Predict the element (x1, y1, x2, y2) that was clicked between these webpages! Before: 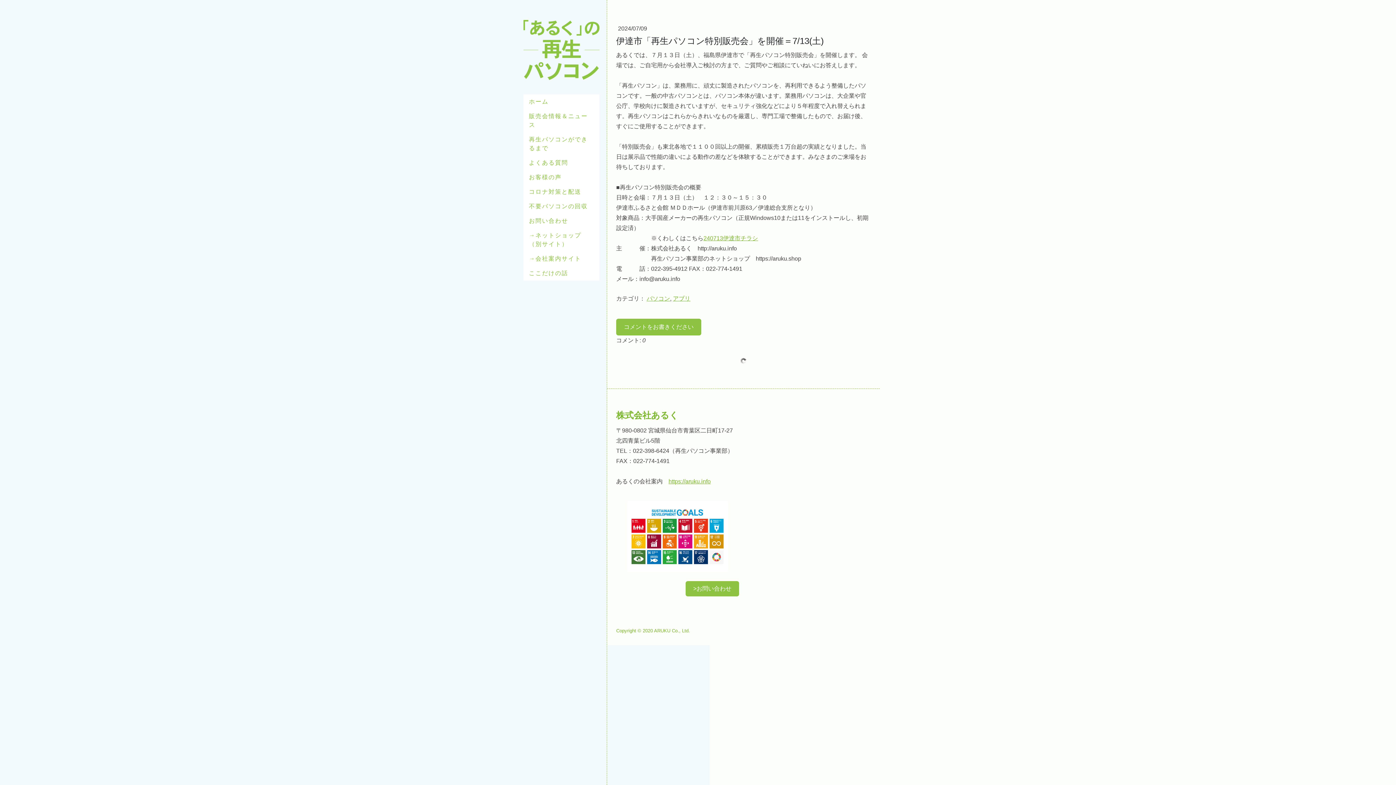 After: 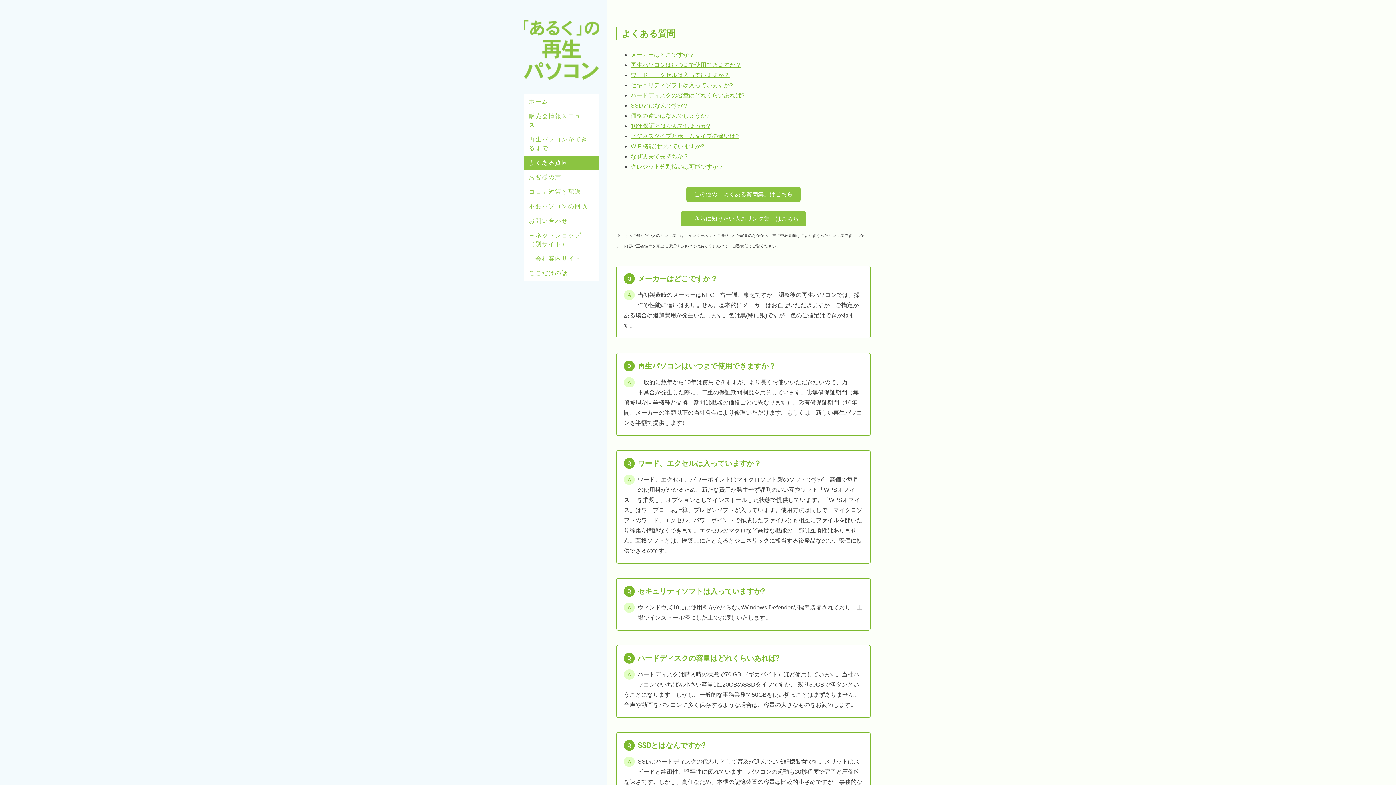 Action: bbox: (523, 155, 599, 170) label: よくある質問